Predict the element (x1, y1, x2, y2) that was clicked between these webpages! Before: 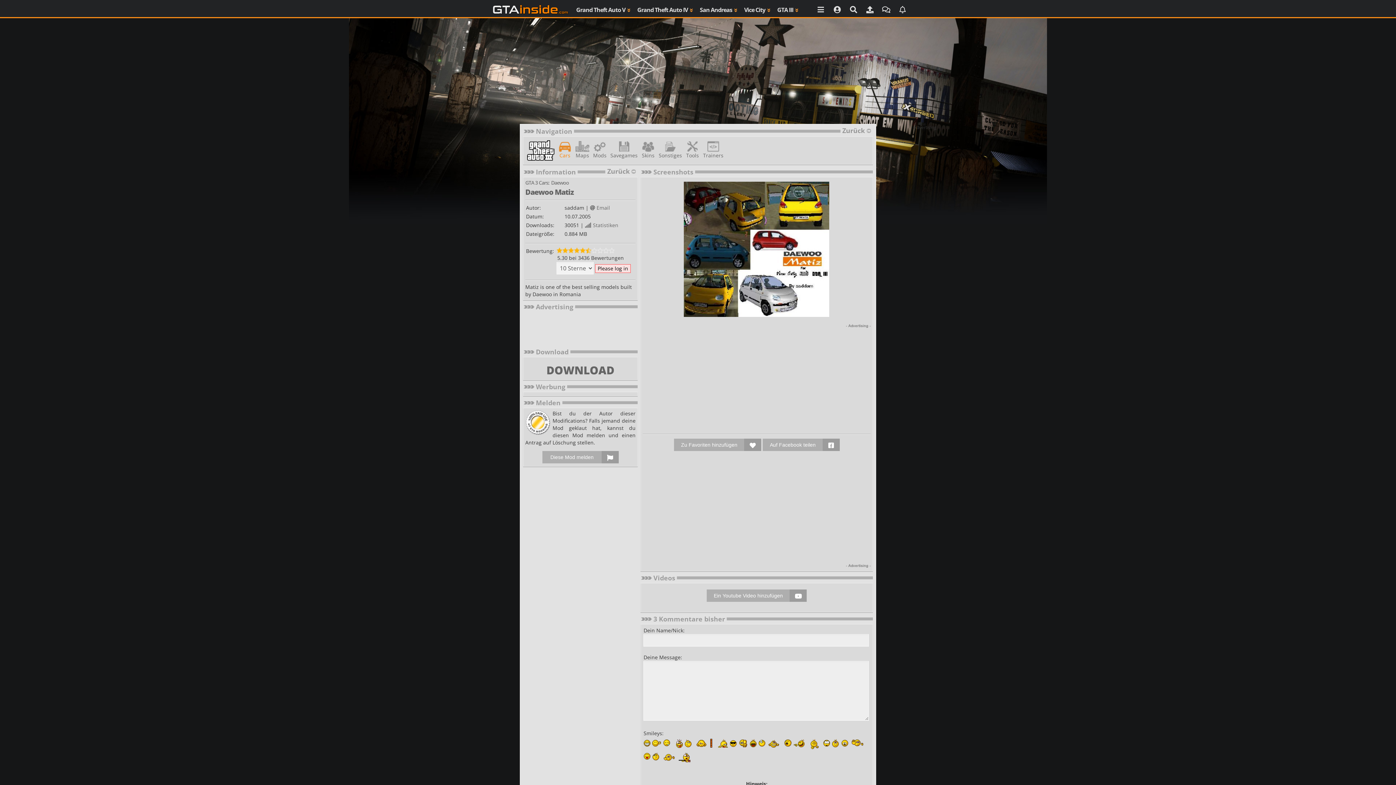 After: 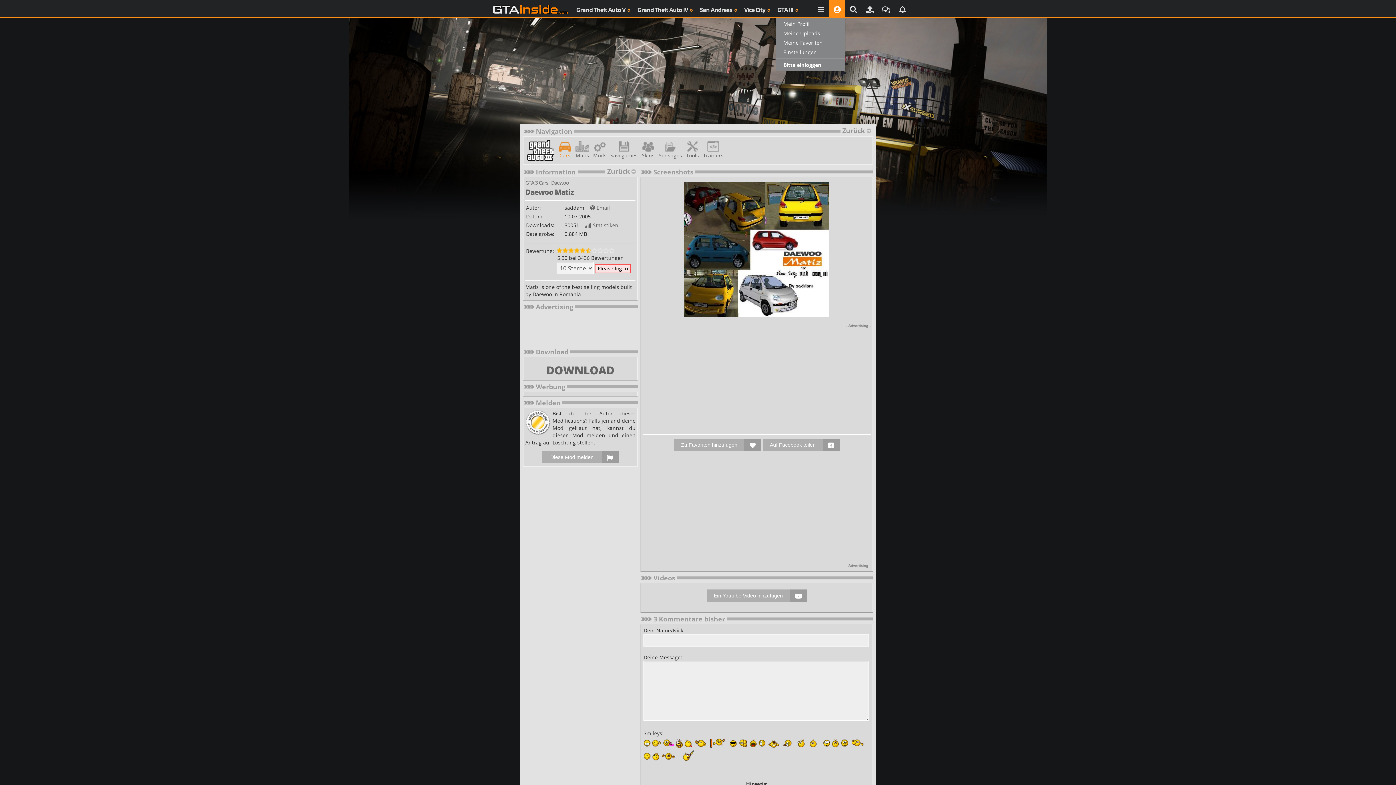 Action: bbox: (829, 0, 845, 17)